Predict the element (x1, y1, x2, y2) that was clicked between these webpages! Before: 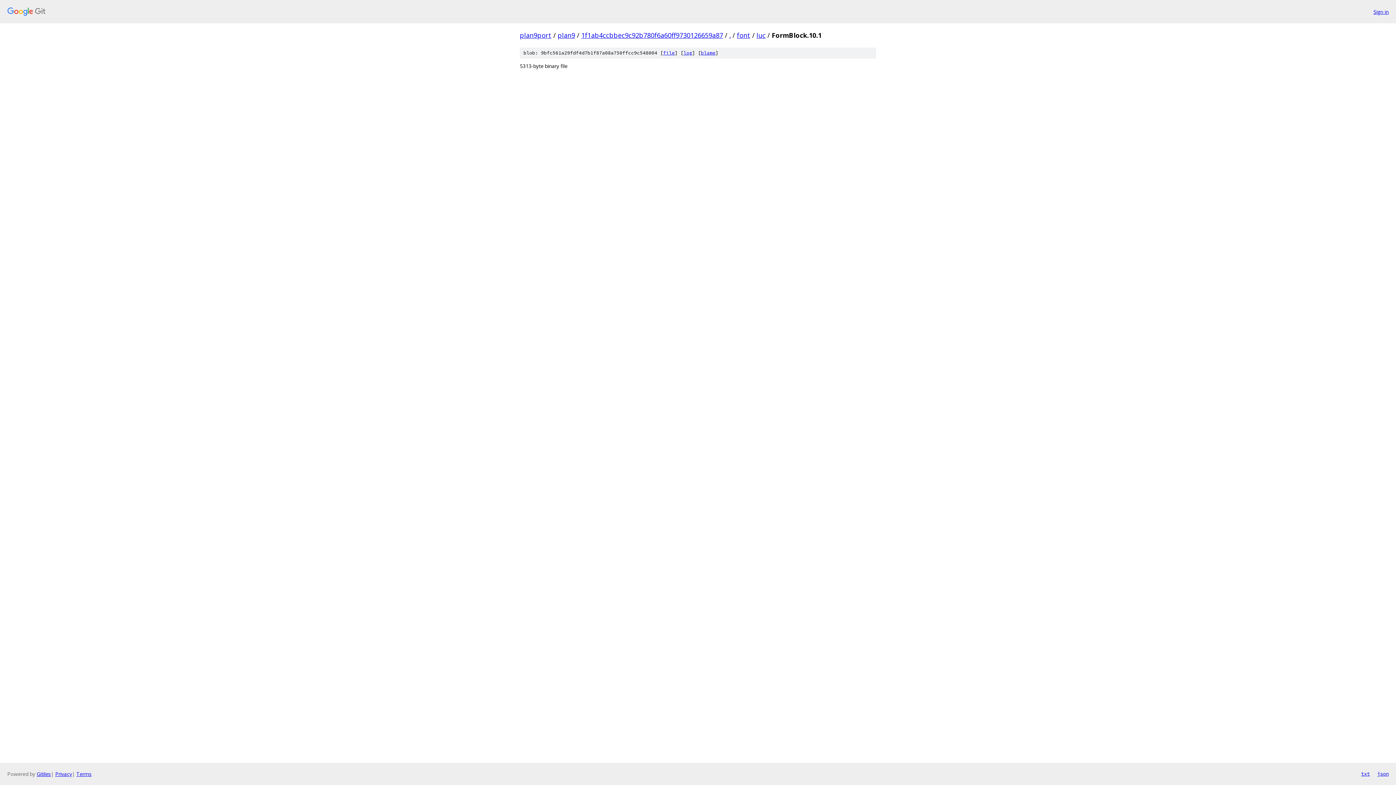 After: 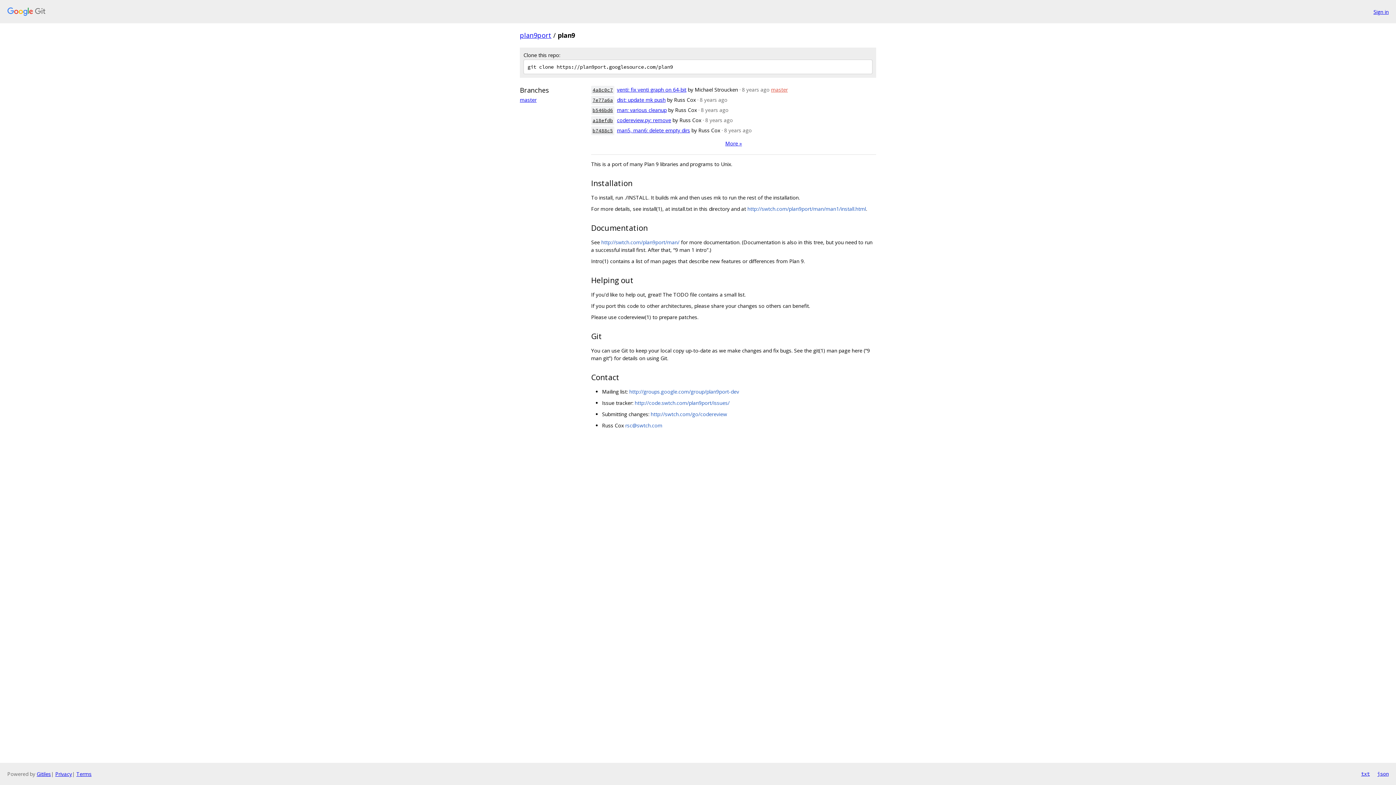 Action: label: plan9 bbox: (557, 30, 575, 39)